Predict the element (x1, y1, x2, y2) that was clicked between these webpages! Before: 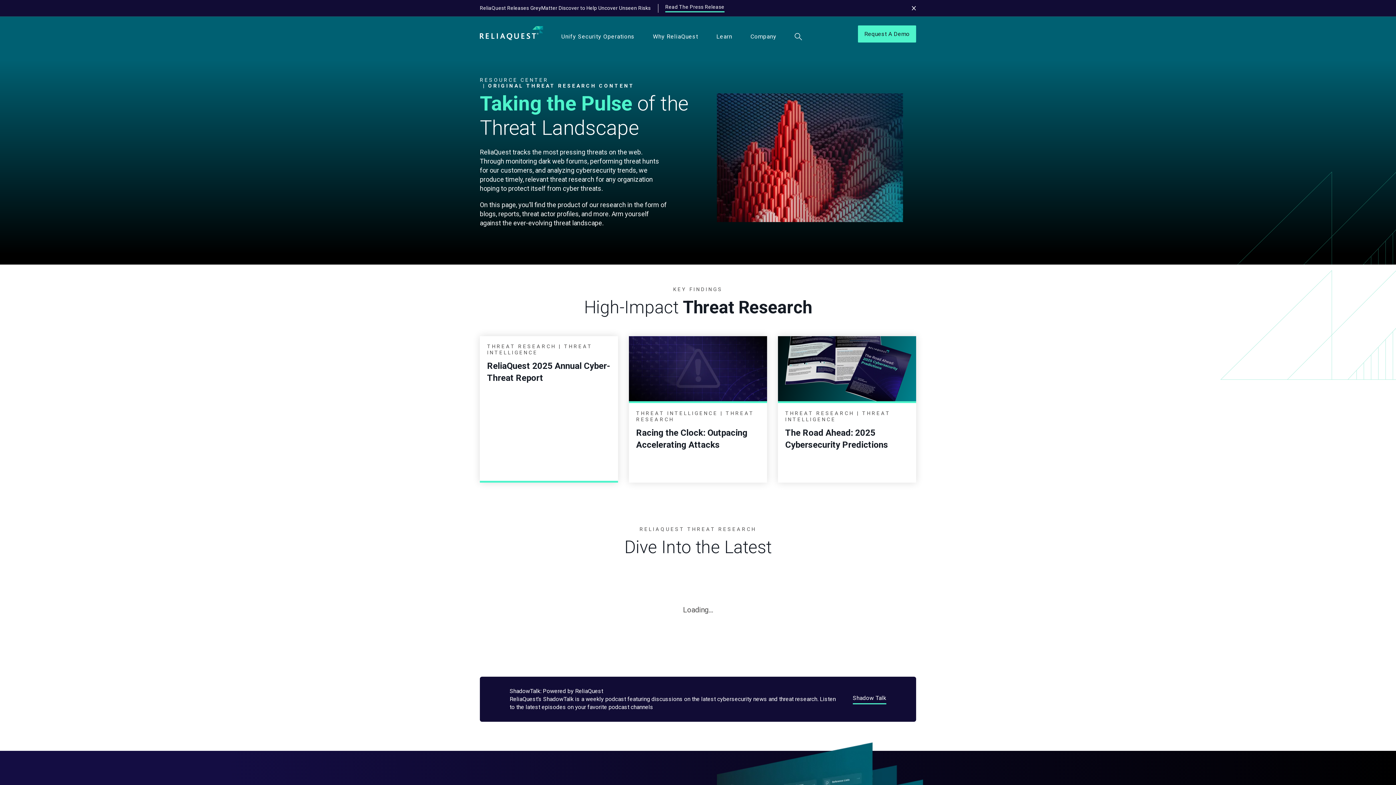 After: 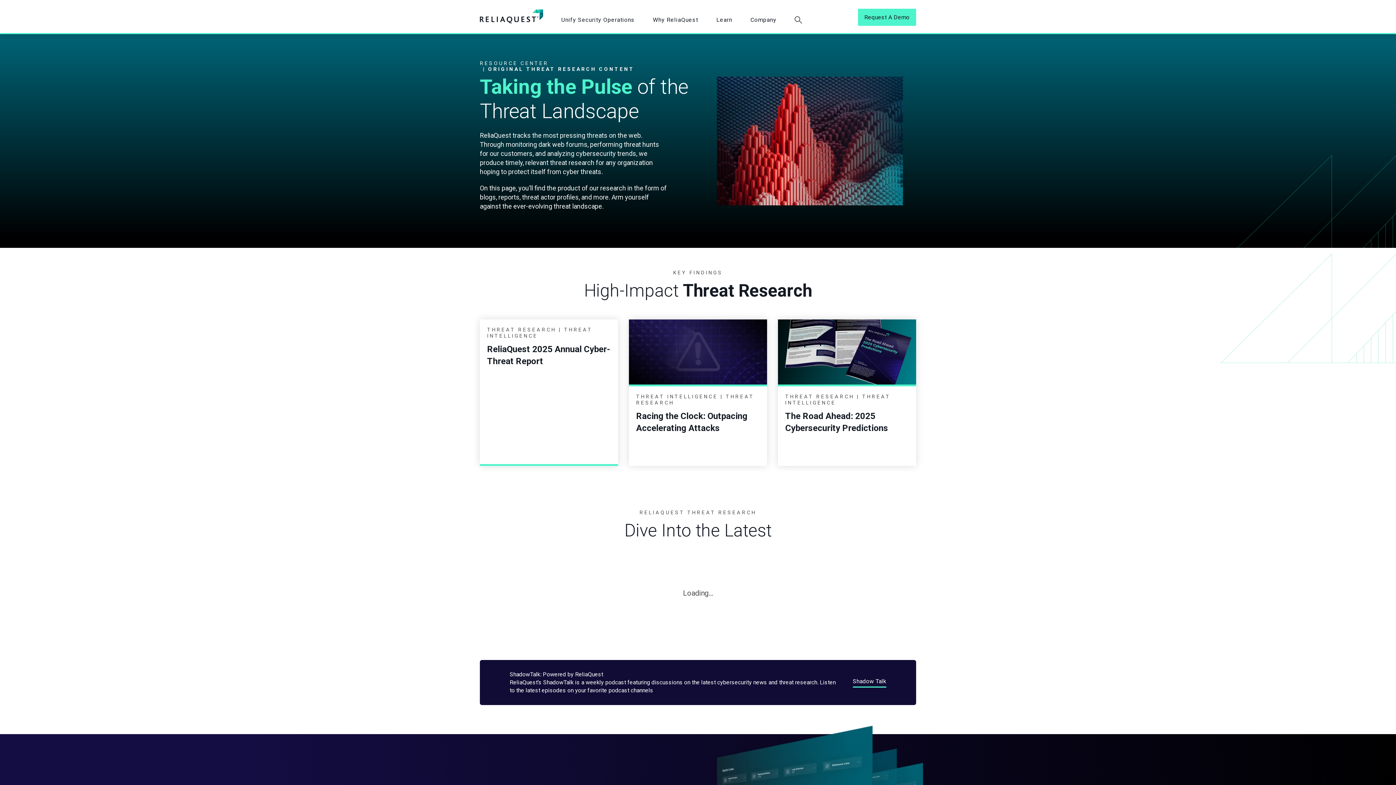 Action: label: Close bbox: (911, 6, 916, 10)